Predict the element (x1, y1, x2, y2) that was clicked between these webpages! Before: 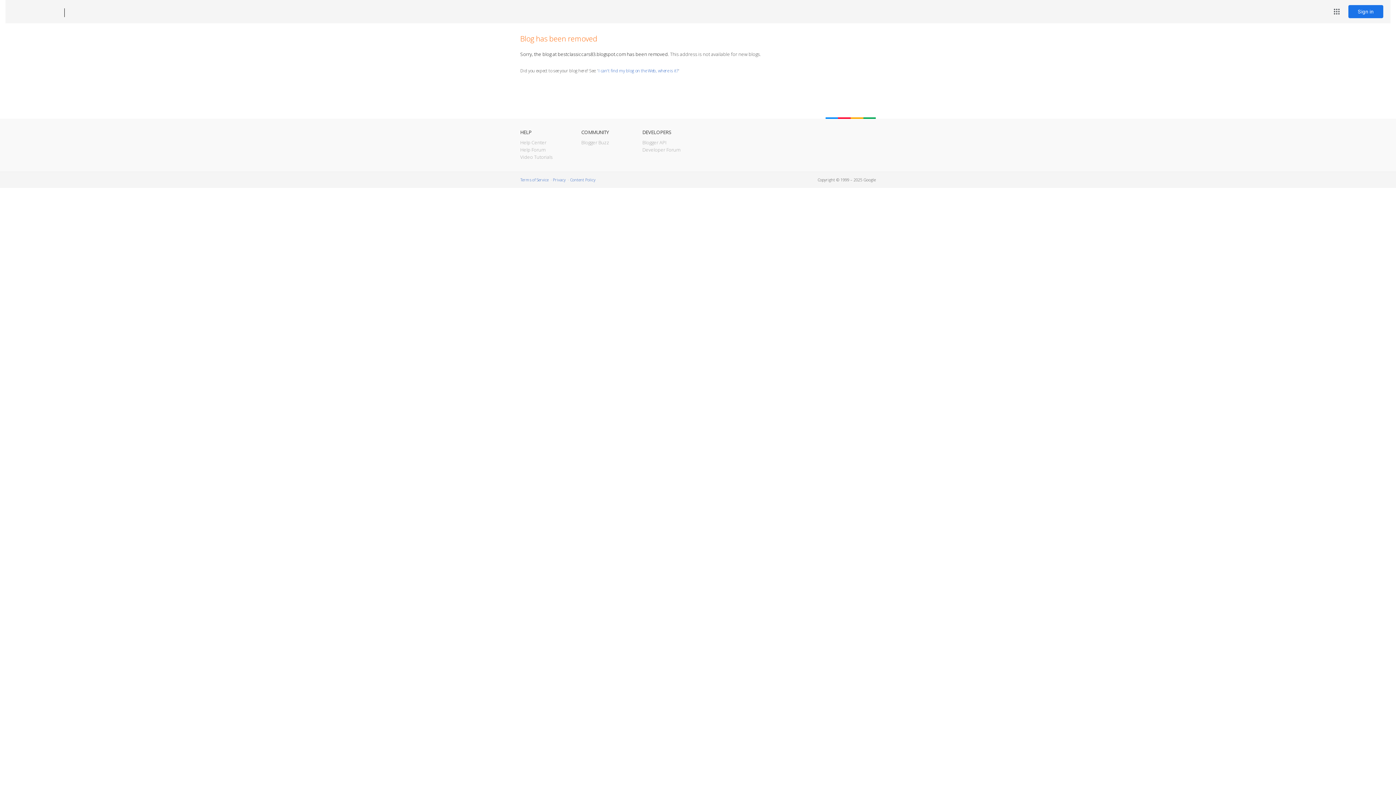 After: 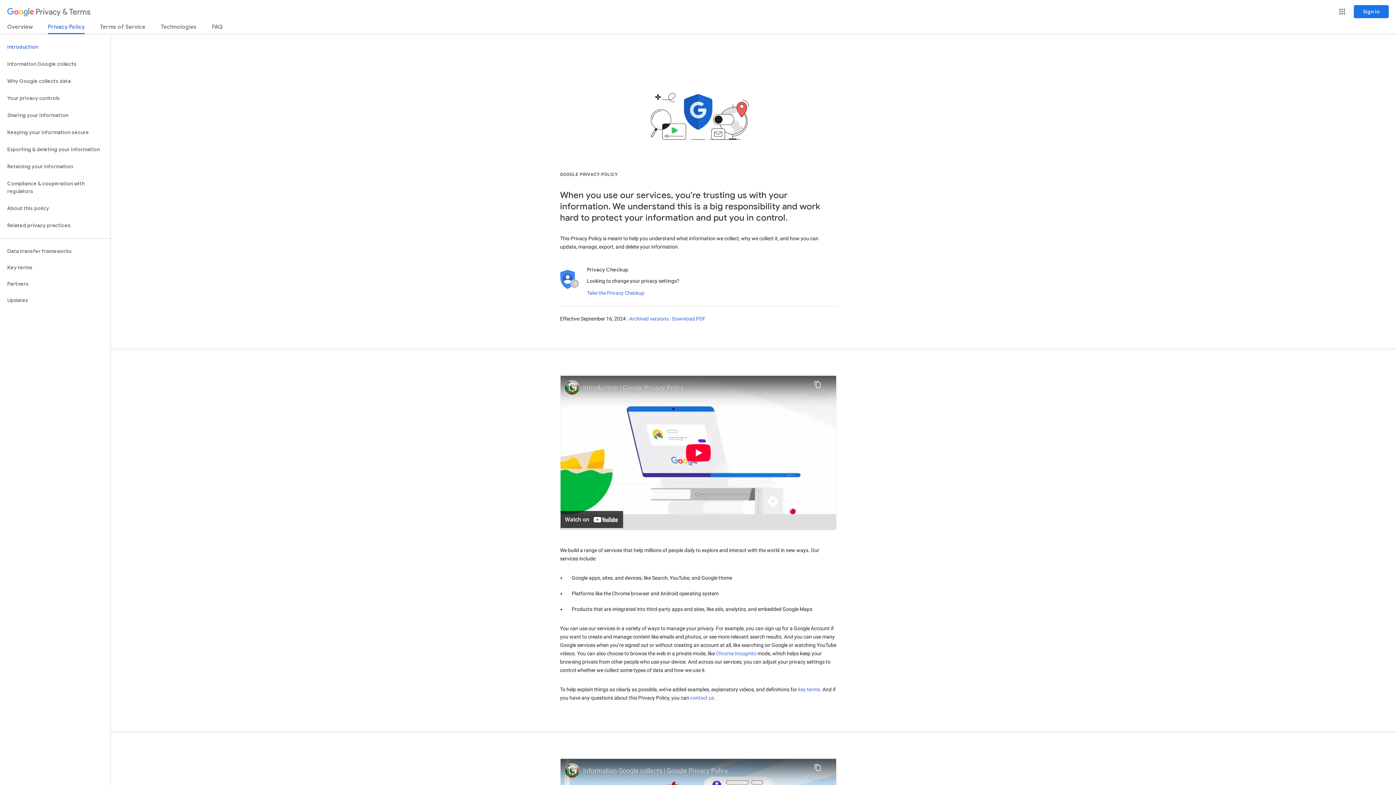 Action: label: Privacy bbox: (553, 177, 565, 182)